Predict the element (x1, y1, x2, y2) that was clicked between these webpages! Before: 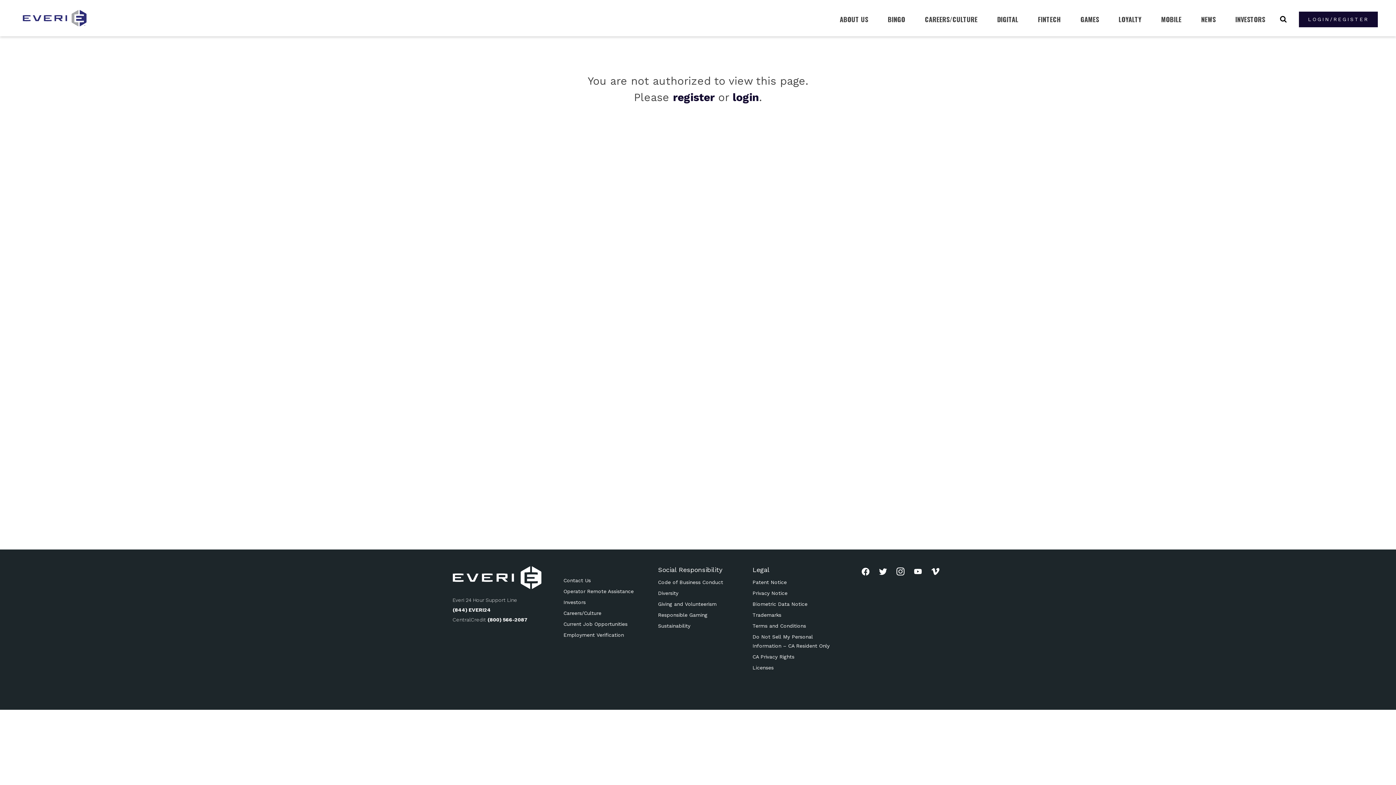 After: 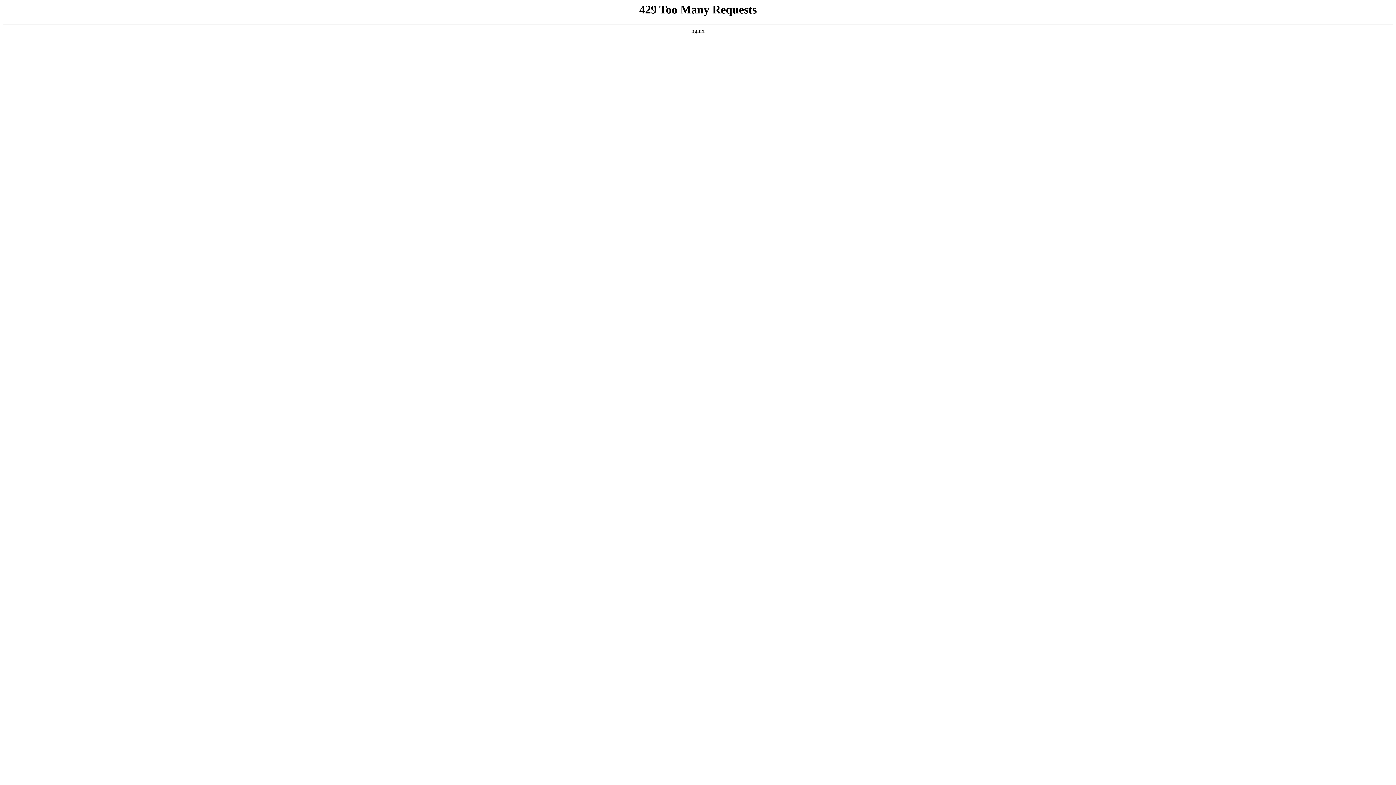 Action: bbox: (752, 590, 787, 596) label: Privacy Notice